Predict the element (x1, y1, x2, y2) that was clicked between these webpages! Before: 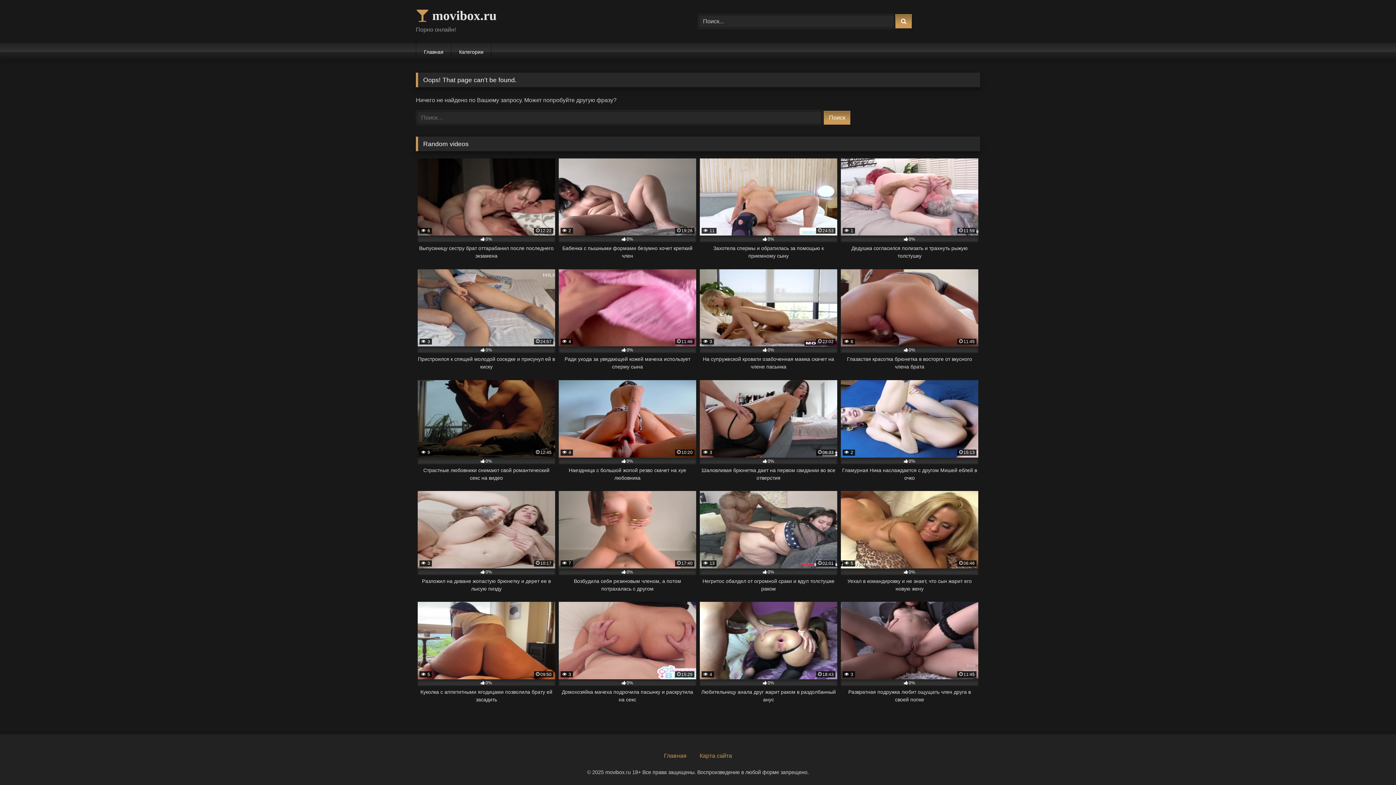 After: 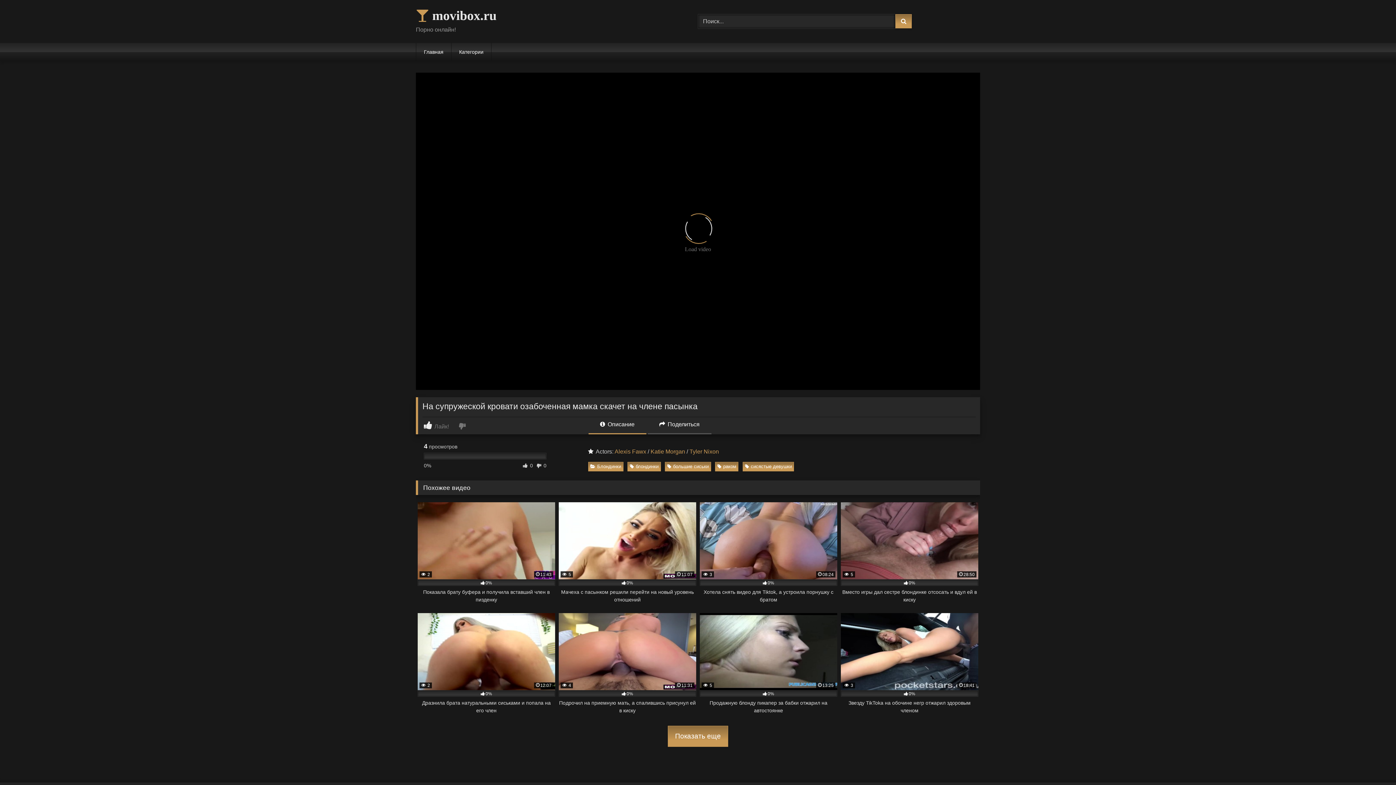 Action: label:  3
23:02
0%
На супружеской кровати озабоченная мамка скачет на члене пасынка bbox: (700, 269, 837, 371)